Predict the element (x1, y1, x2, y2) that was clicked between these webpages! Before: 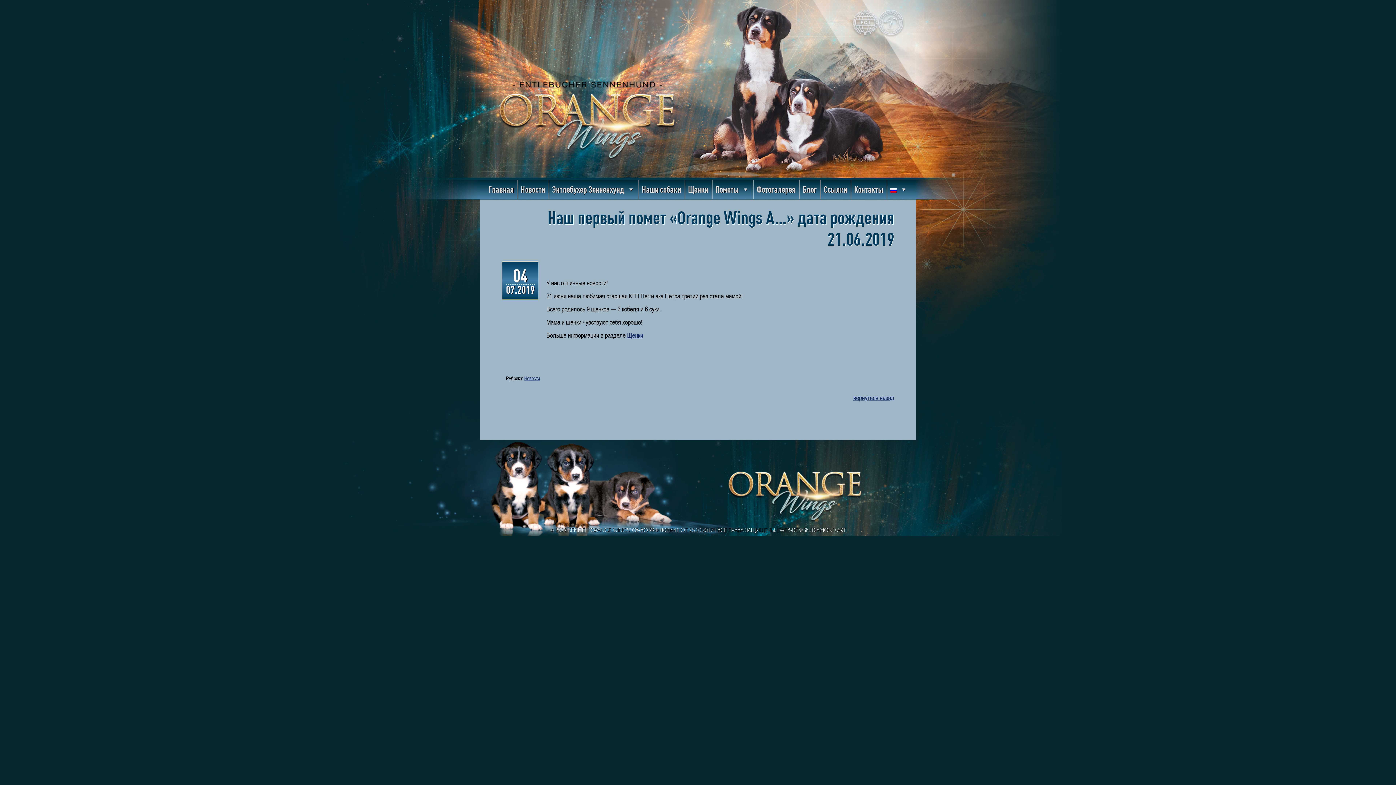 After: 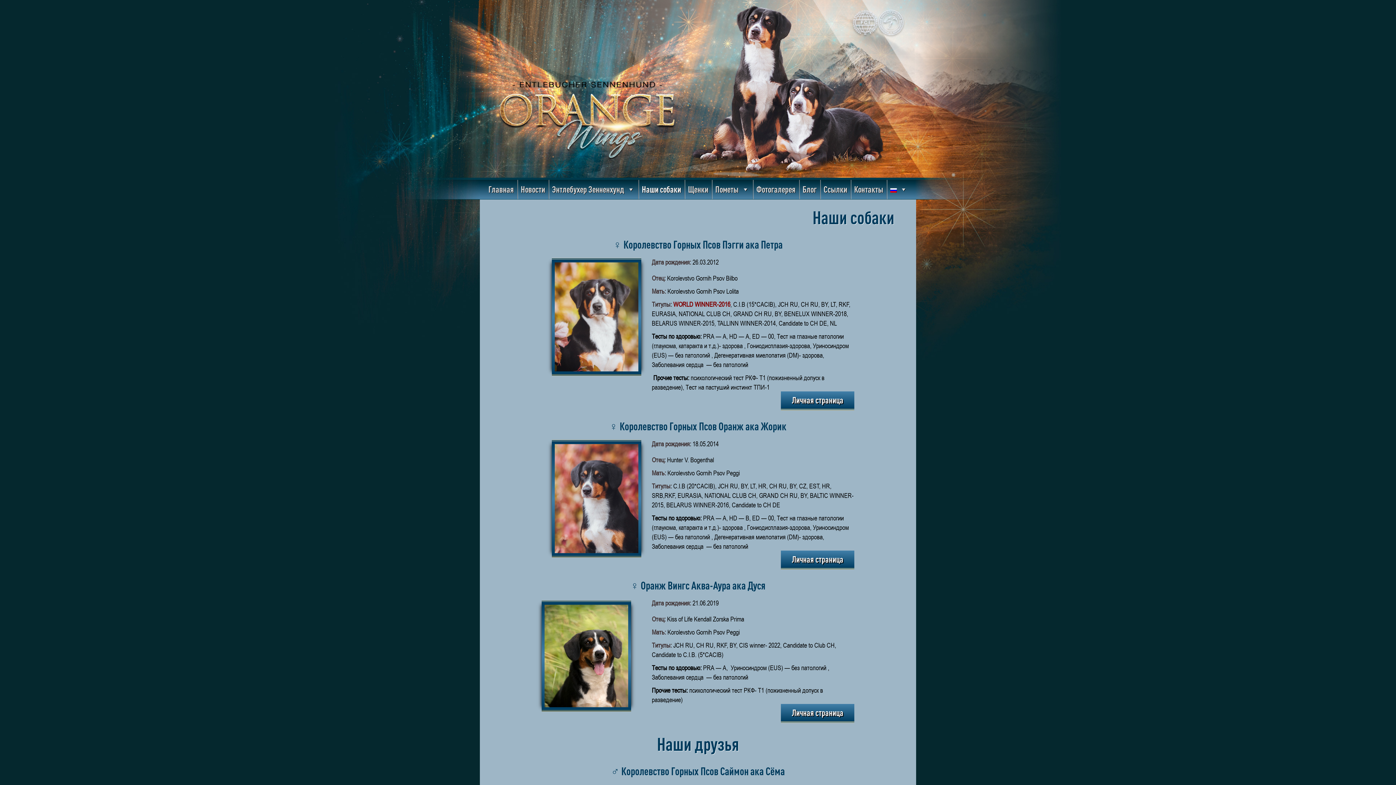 Action: bbox: (638, 180, 684, 199) label: Наши собаки